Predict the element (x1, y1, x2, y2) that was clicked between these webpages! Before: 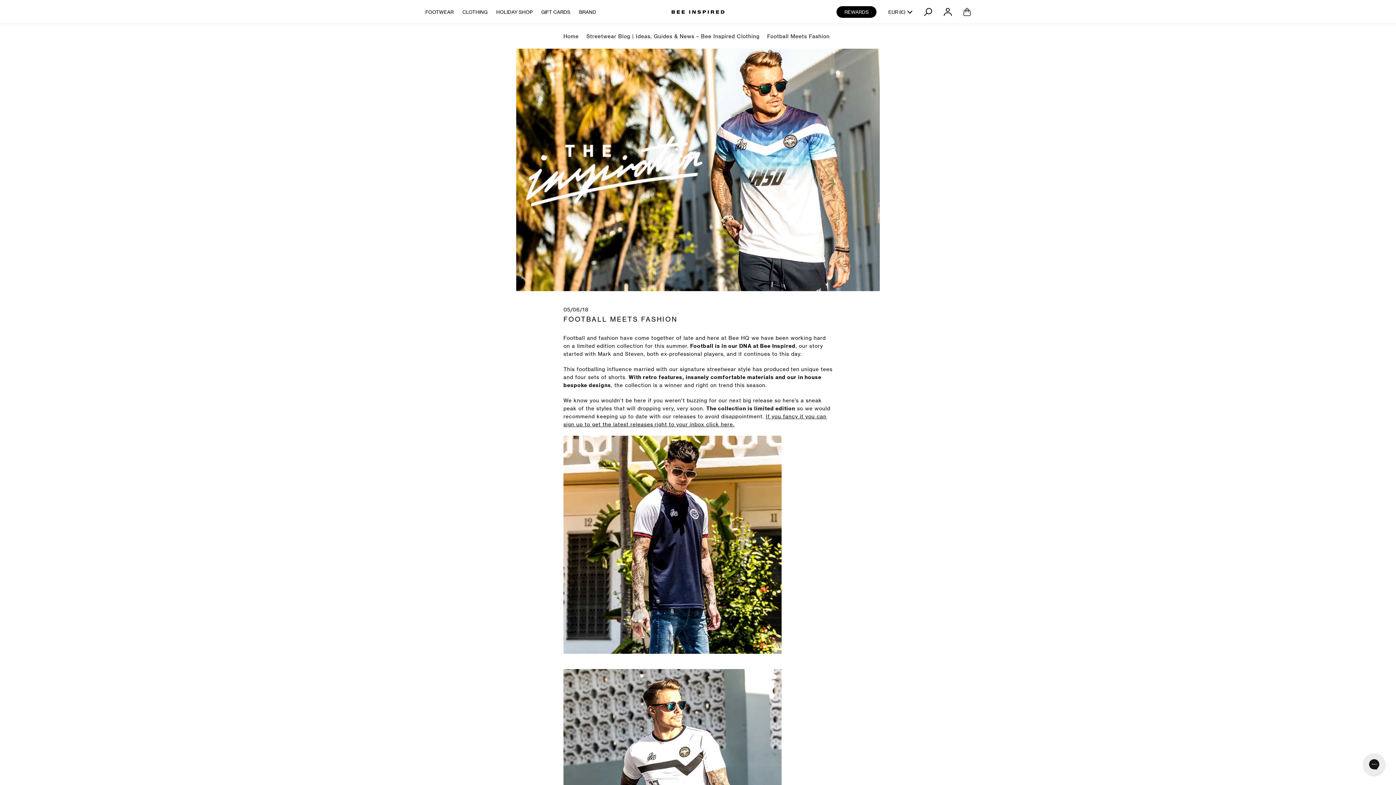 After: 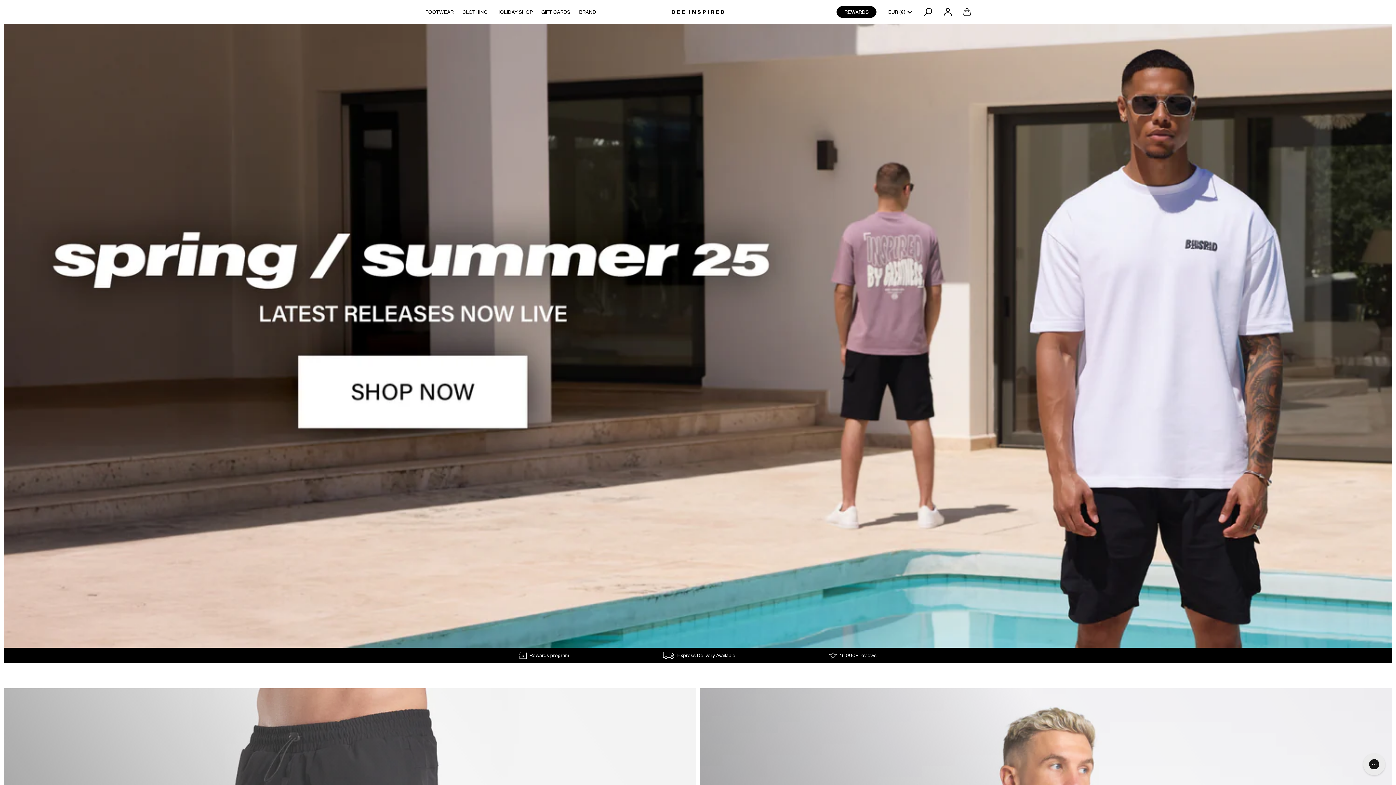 Action: bbox: (563, 33, 586, 39) label: Home